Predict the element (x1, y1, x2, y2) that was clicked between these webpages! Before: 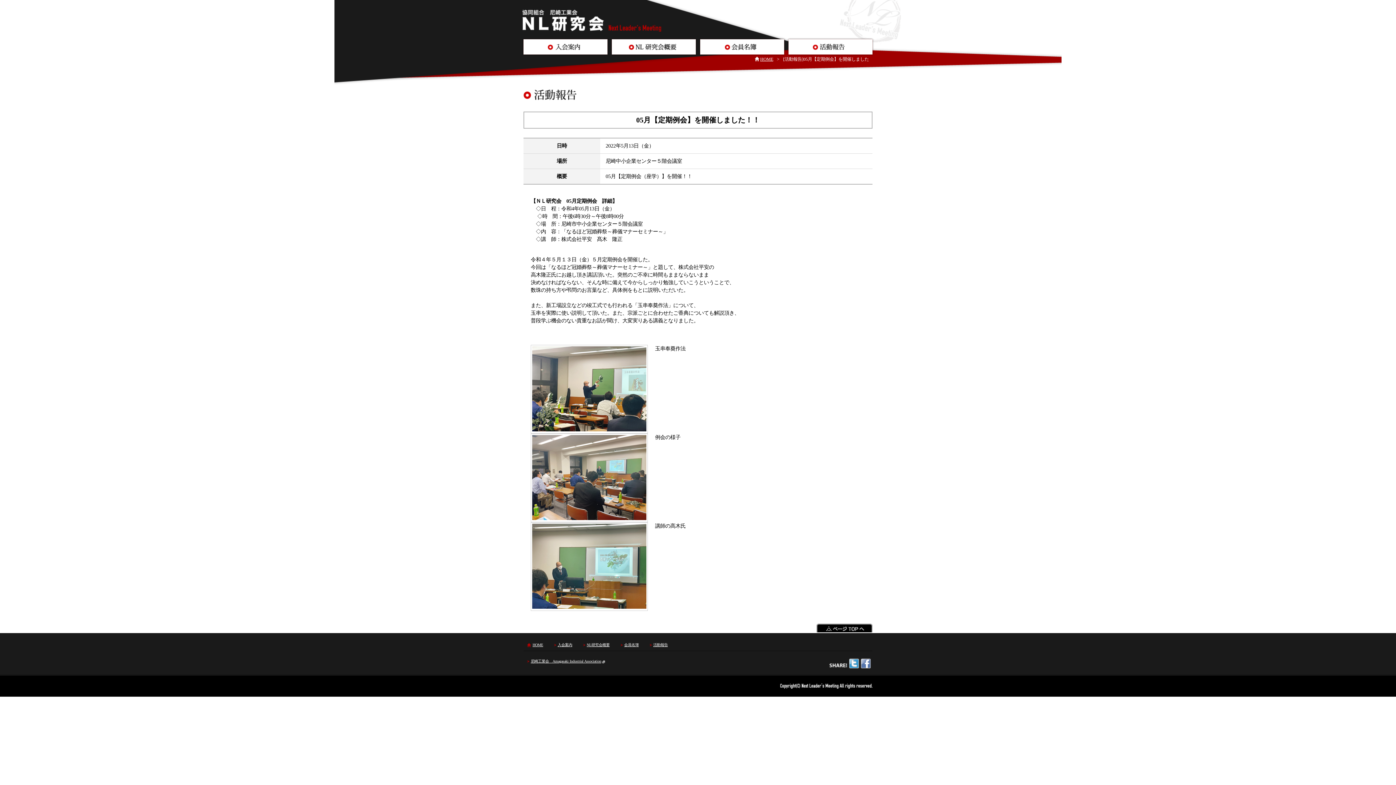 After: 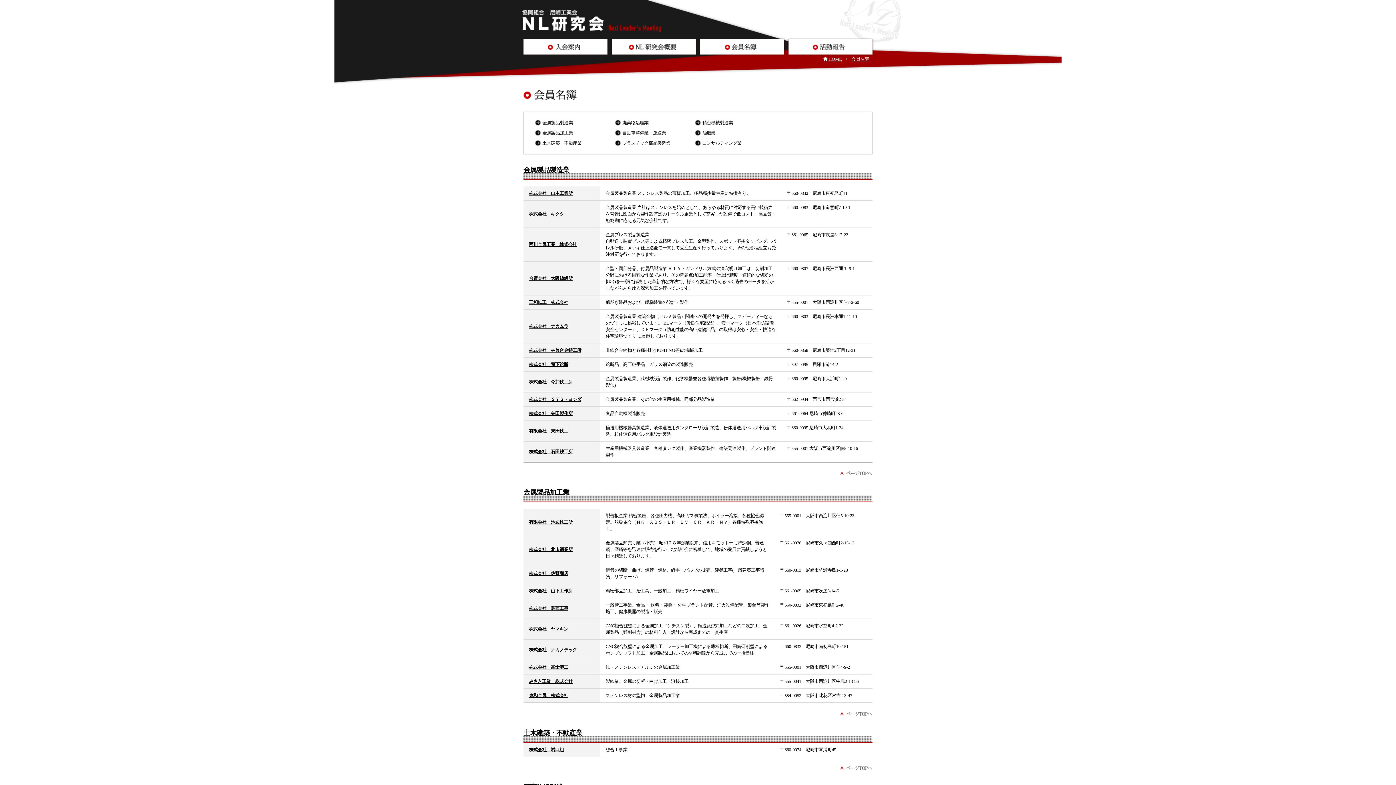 Action: bbox: (624, 643, 638, 647) label: 会員名簿